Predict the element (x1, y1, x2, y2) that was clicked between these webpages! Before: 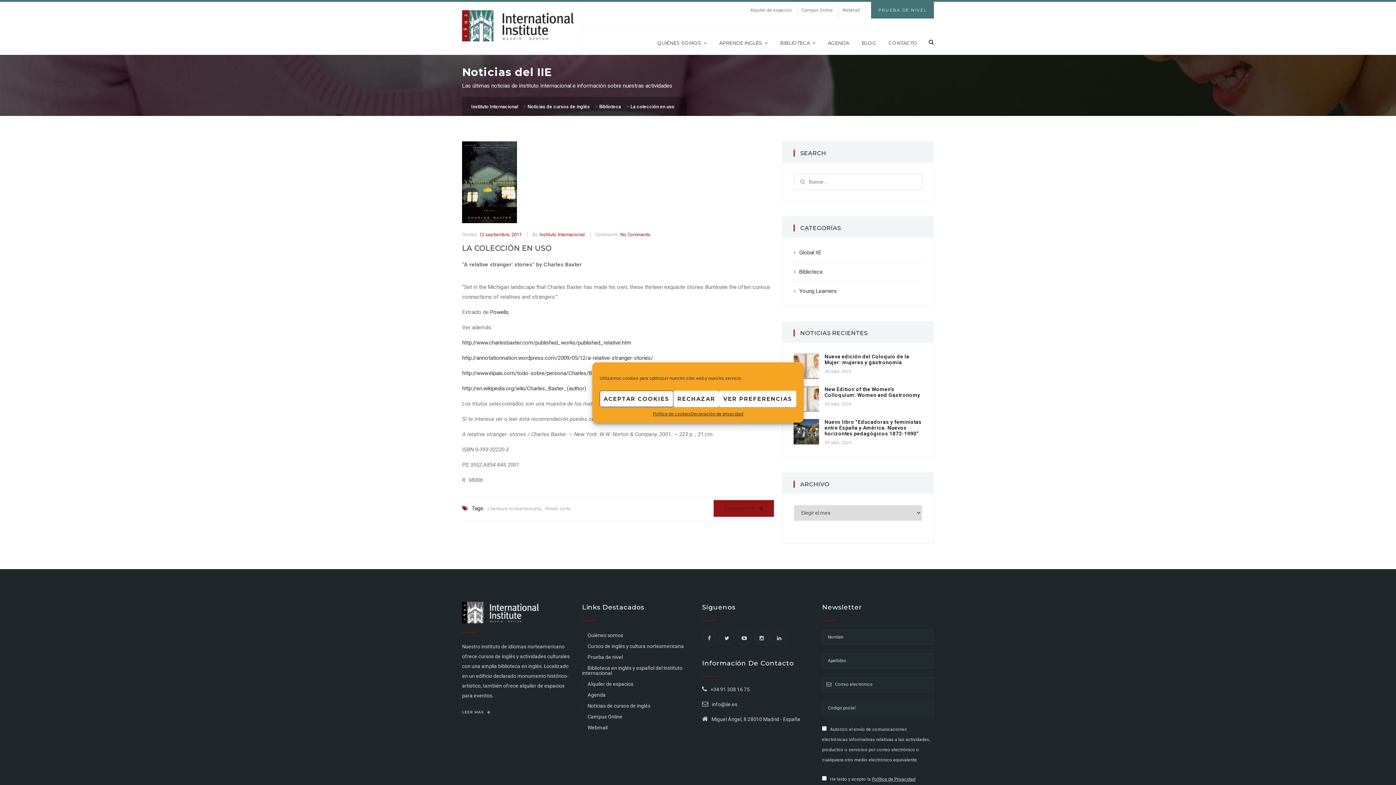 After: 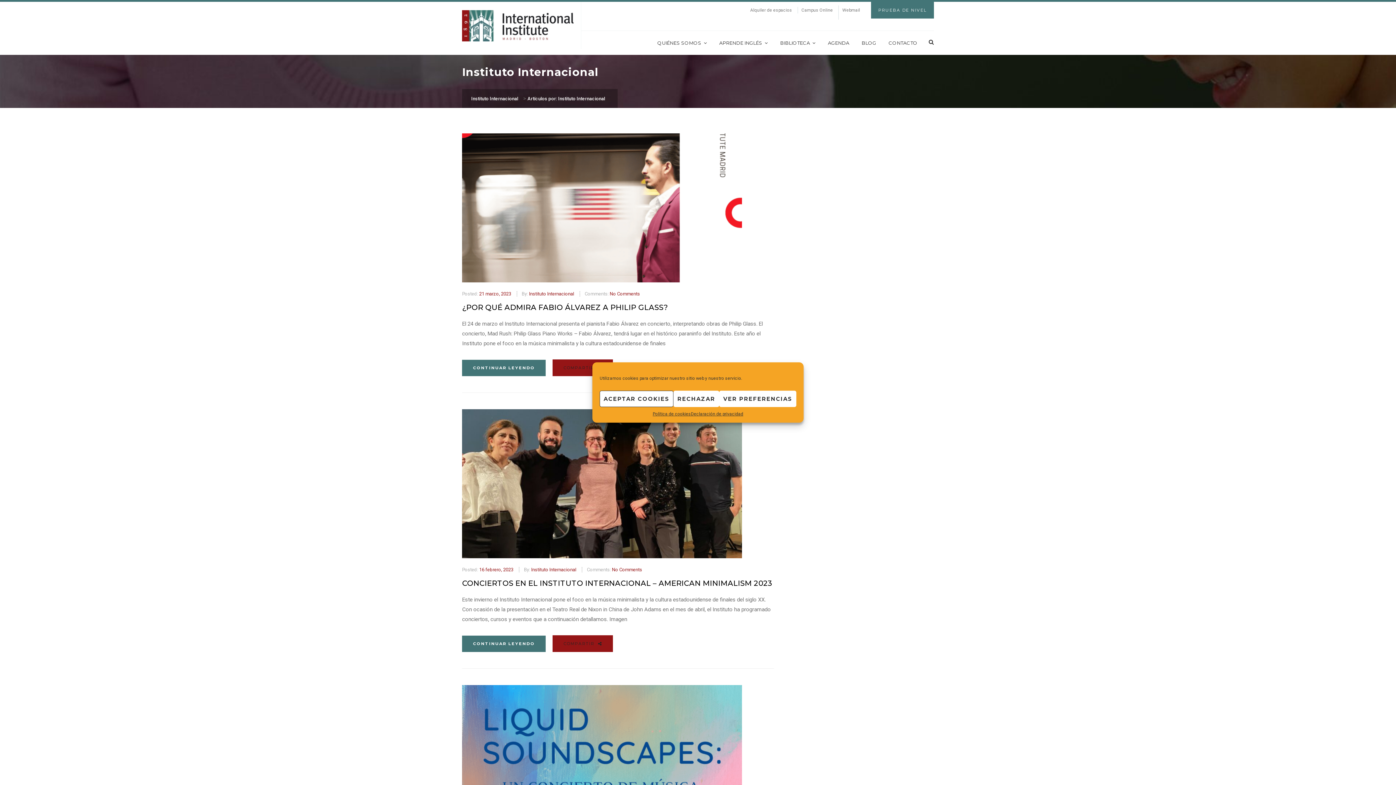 Action: label: Instituto Internacional bbox: (539, 231, 584, 237)